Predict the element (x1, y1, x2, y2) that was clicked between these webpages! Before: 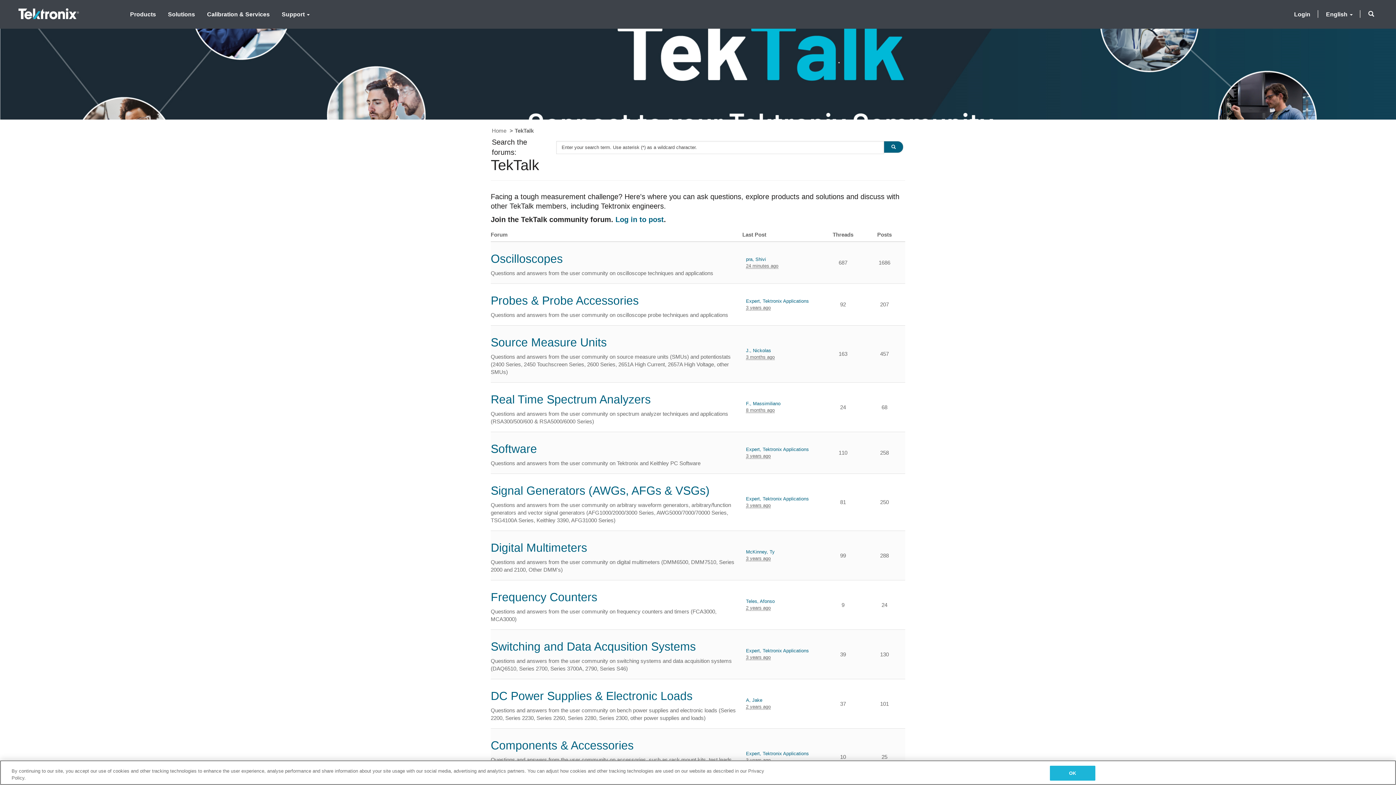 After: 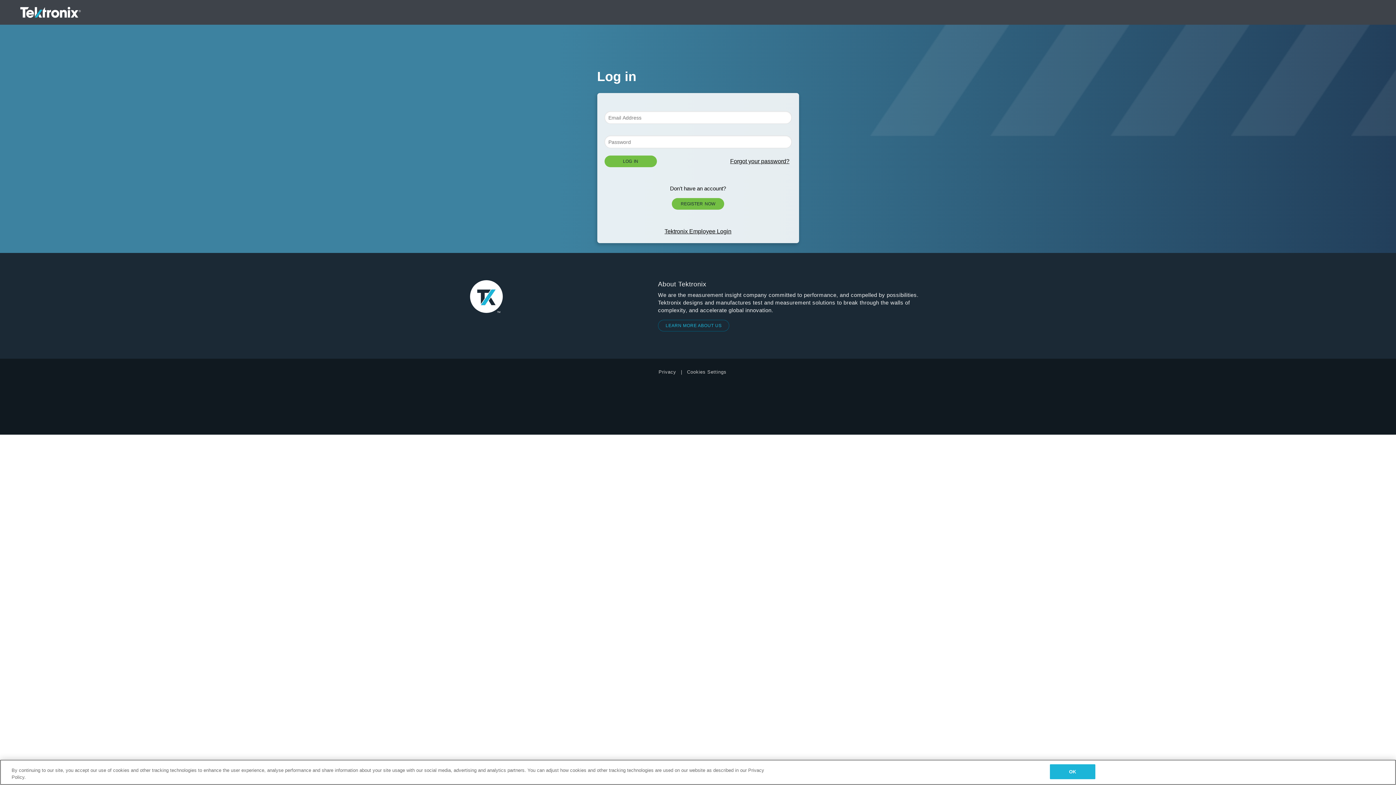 Action: bbox: (615, 215, 664, 223) label: Login